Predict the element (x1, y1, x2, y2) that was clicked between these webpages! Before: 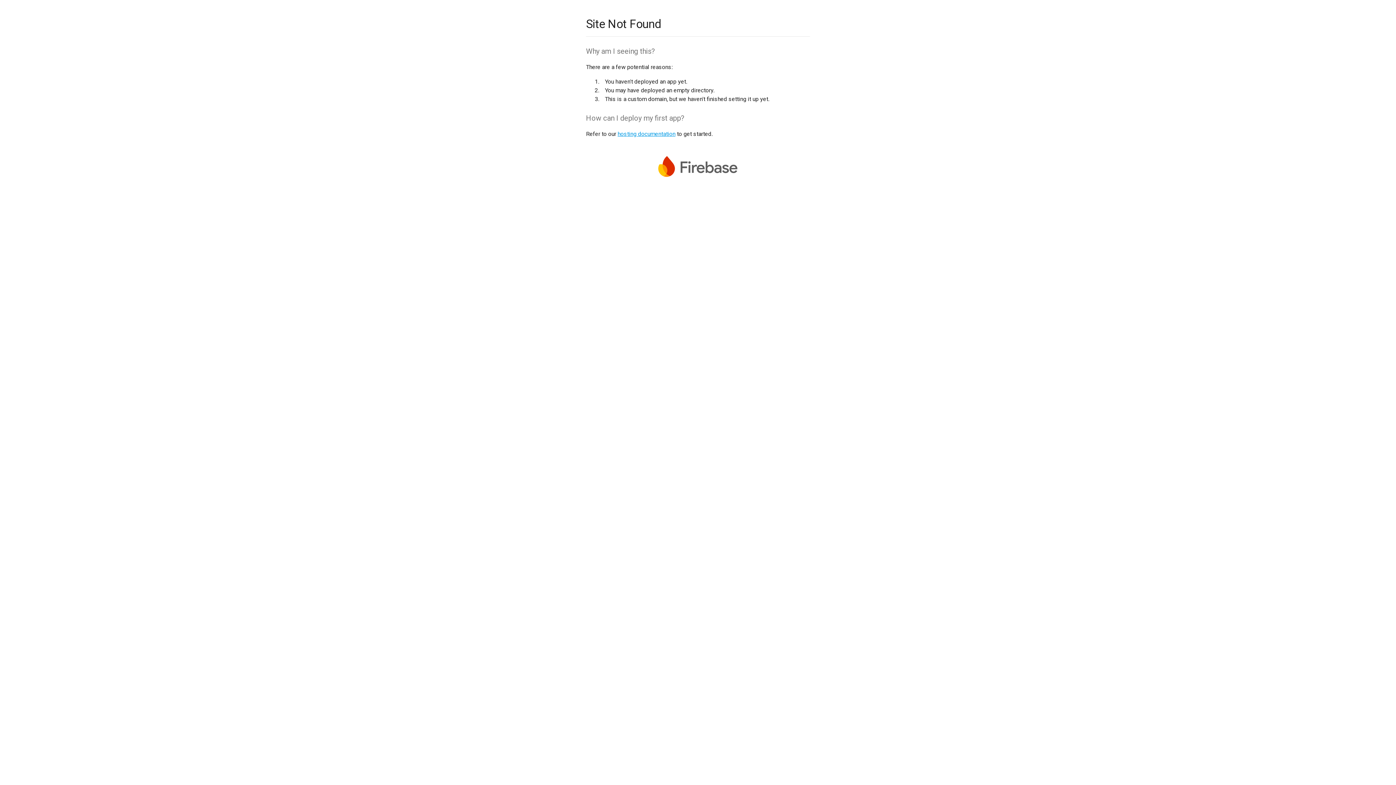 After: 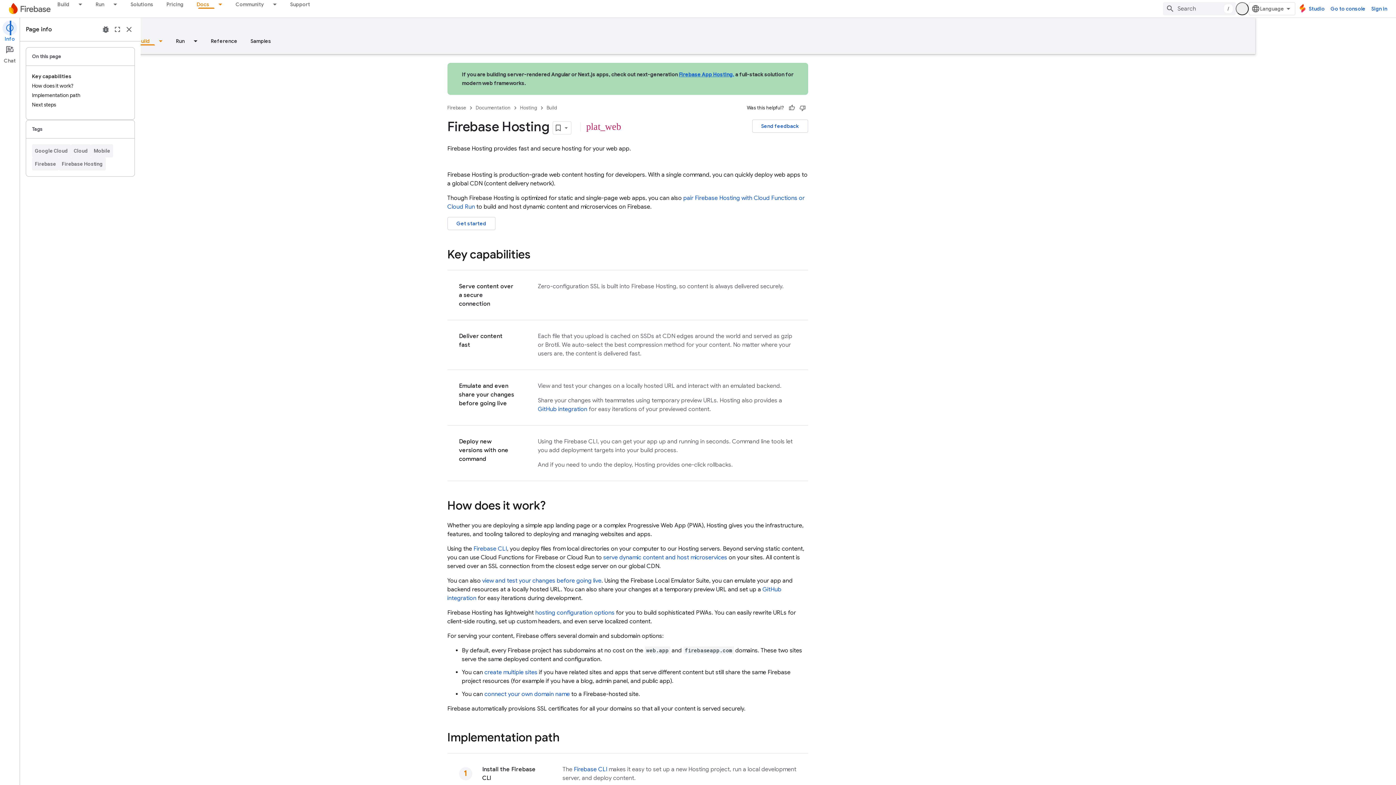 Action: bbox: (617, 130, 675, 137) label: hosting documentation